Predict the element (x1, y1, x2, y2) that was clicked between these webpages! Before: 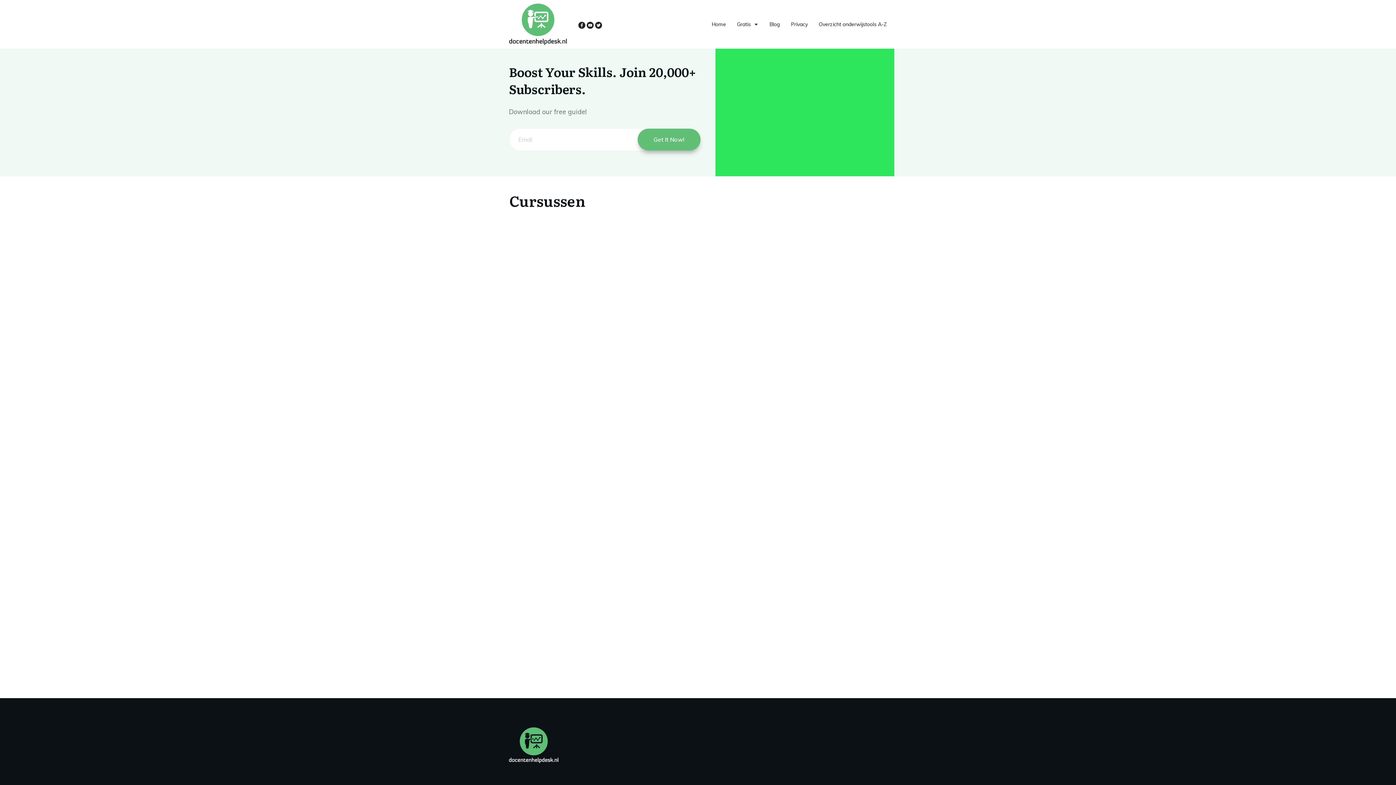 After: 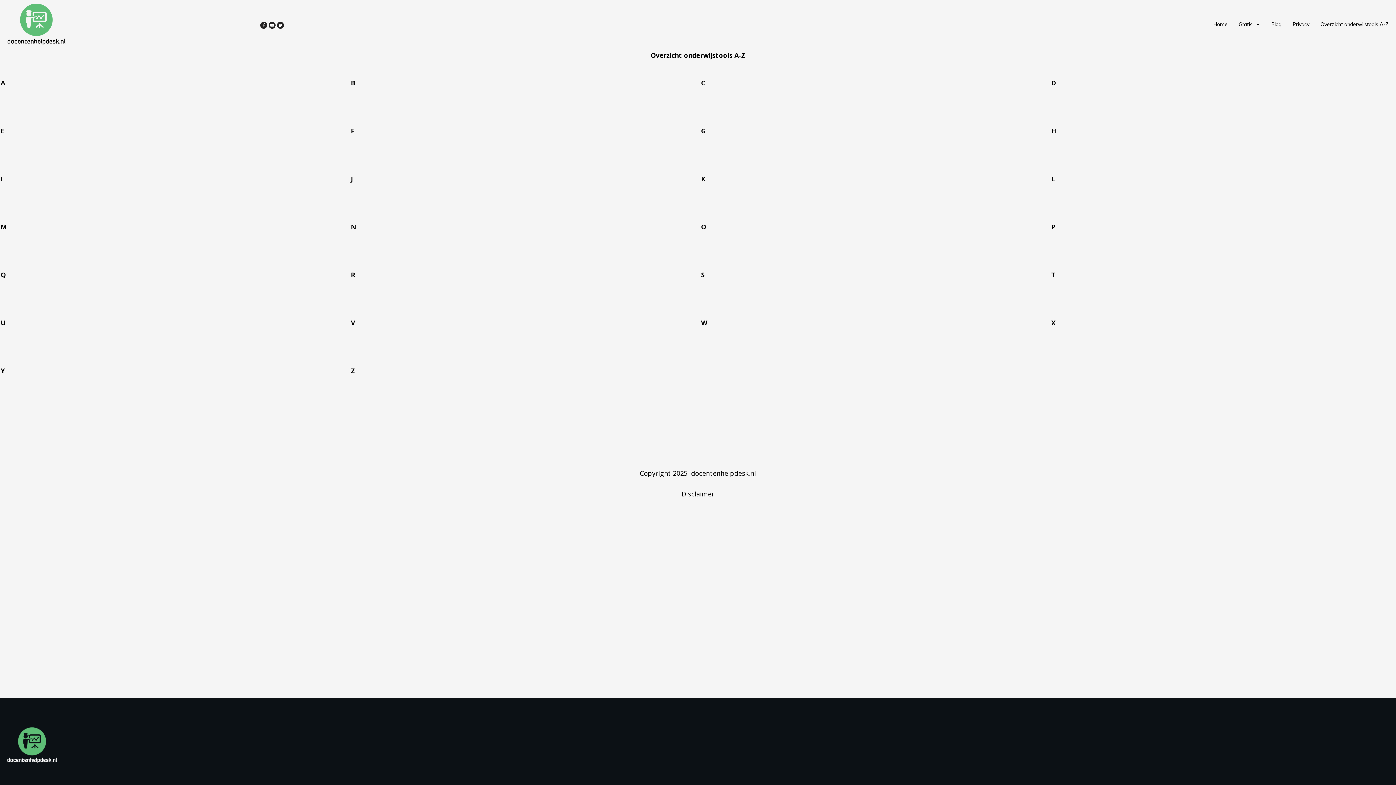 Action: bbox: (818, 19, 887, 29) label: Overzicht onderwijstools A-Z